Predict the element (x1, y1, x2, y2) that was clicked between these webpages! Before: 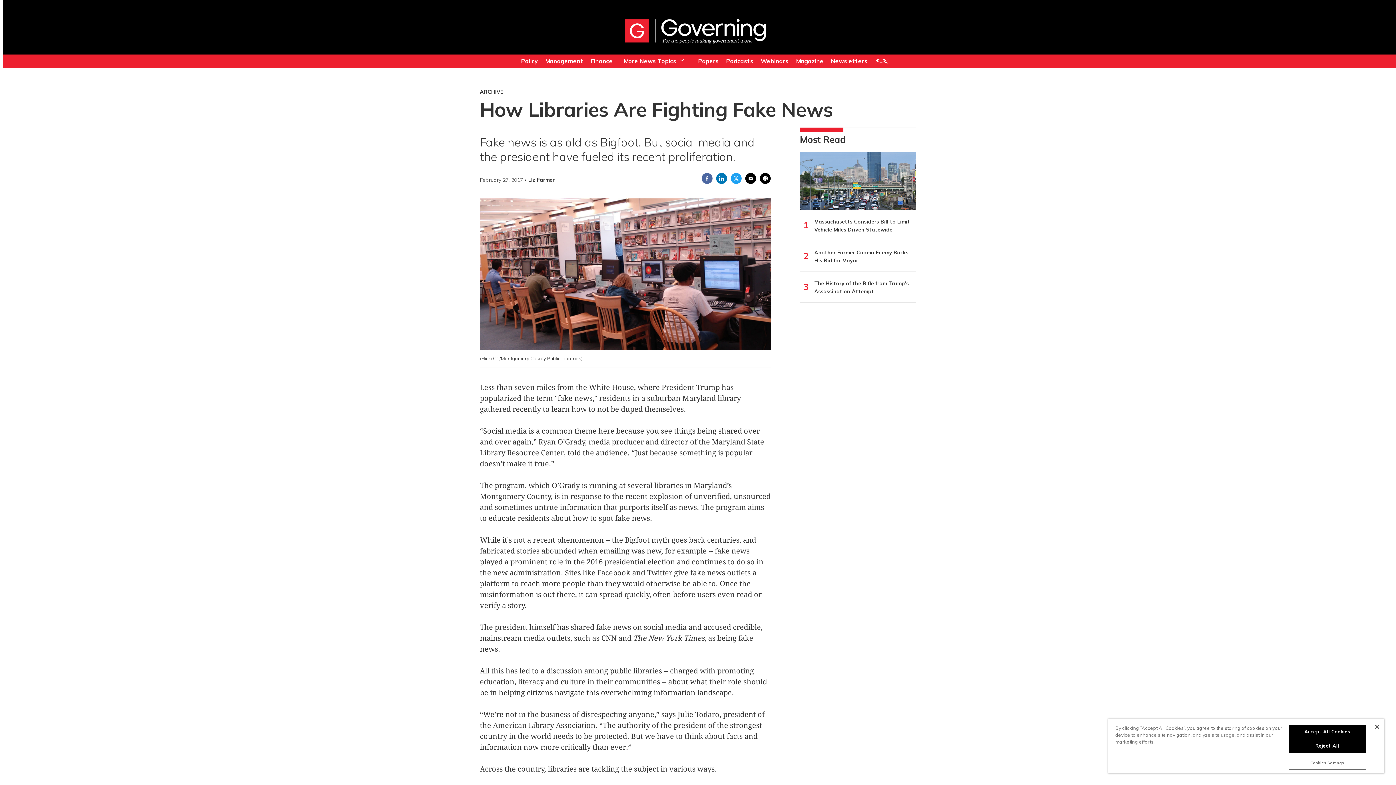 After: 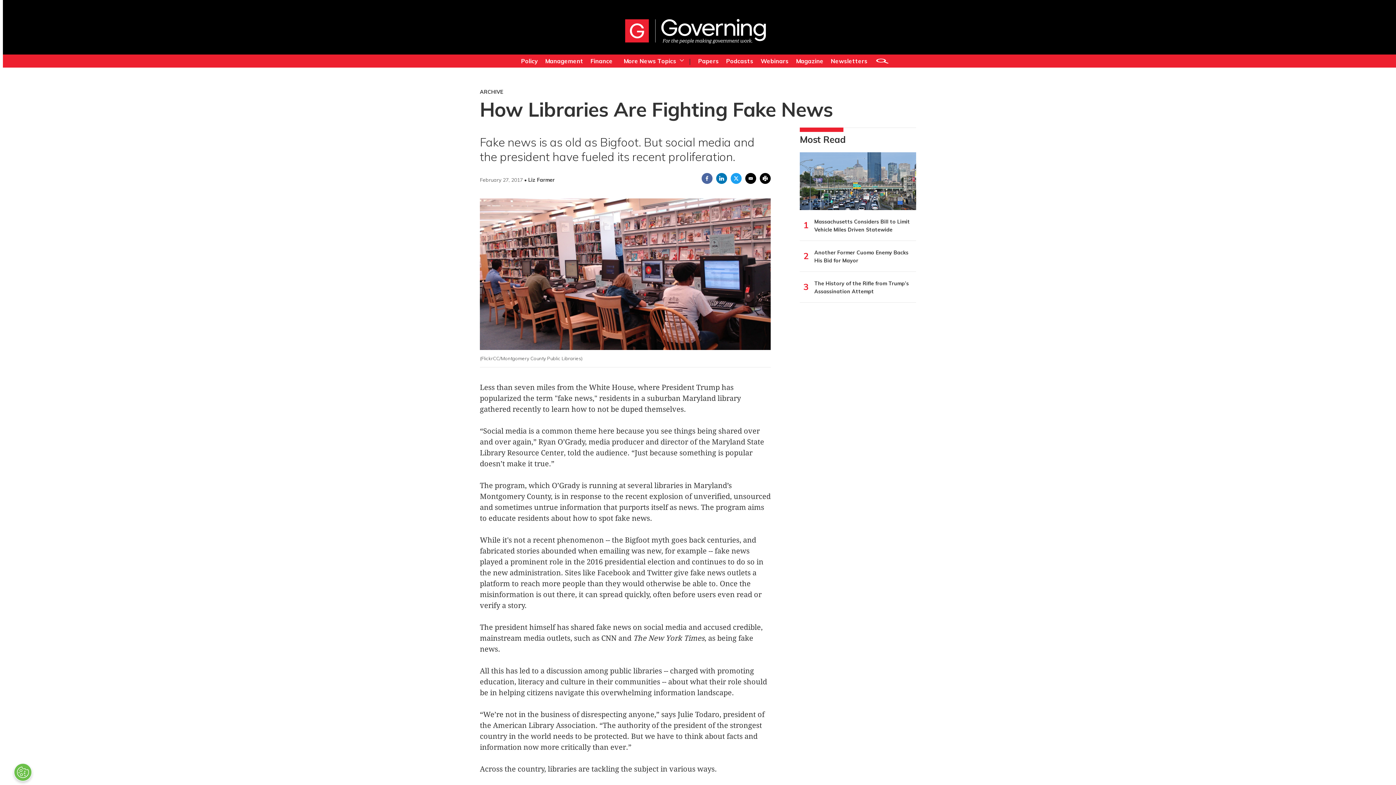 Action: bbox: (1375, 725, 1379, 729) label: Close